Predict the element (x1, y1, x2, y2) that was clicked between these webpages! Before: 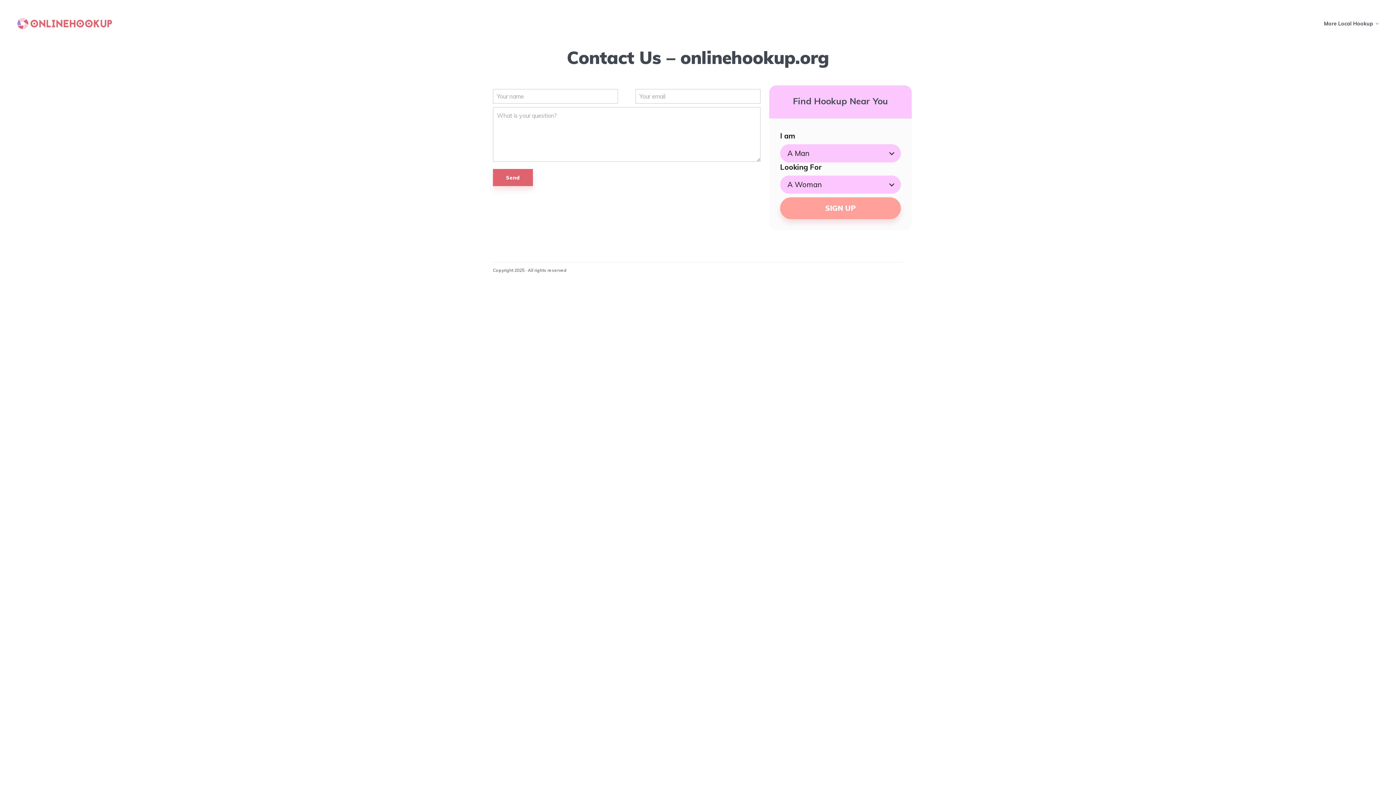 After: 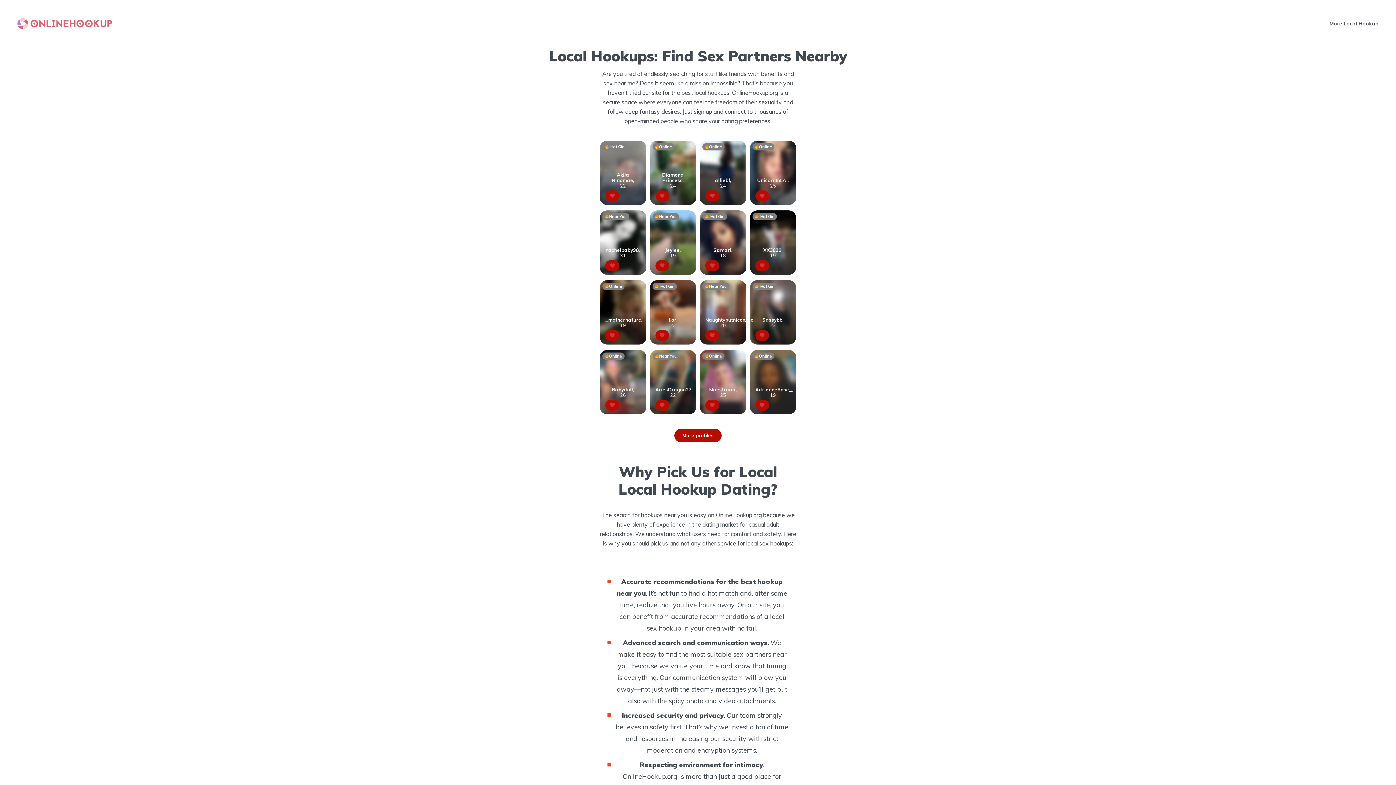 Action: label: More Local Hookup bbox: (1324, 14, 1378, 32)